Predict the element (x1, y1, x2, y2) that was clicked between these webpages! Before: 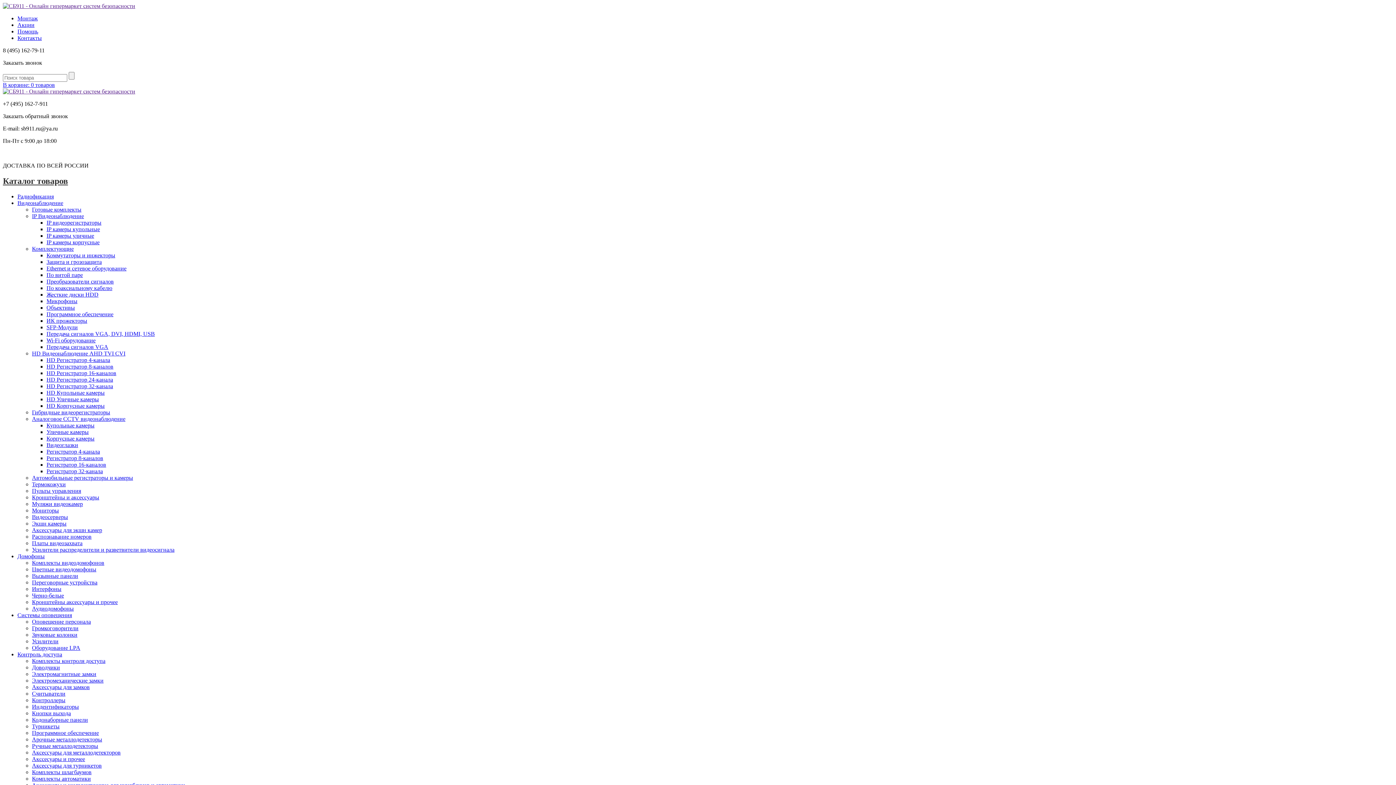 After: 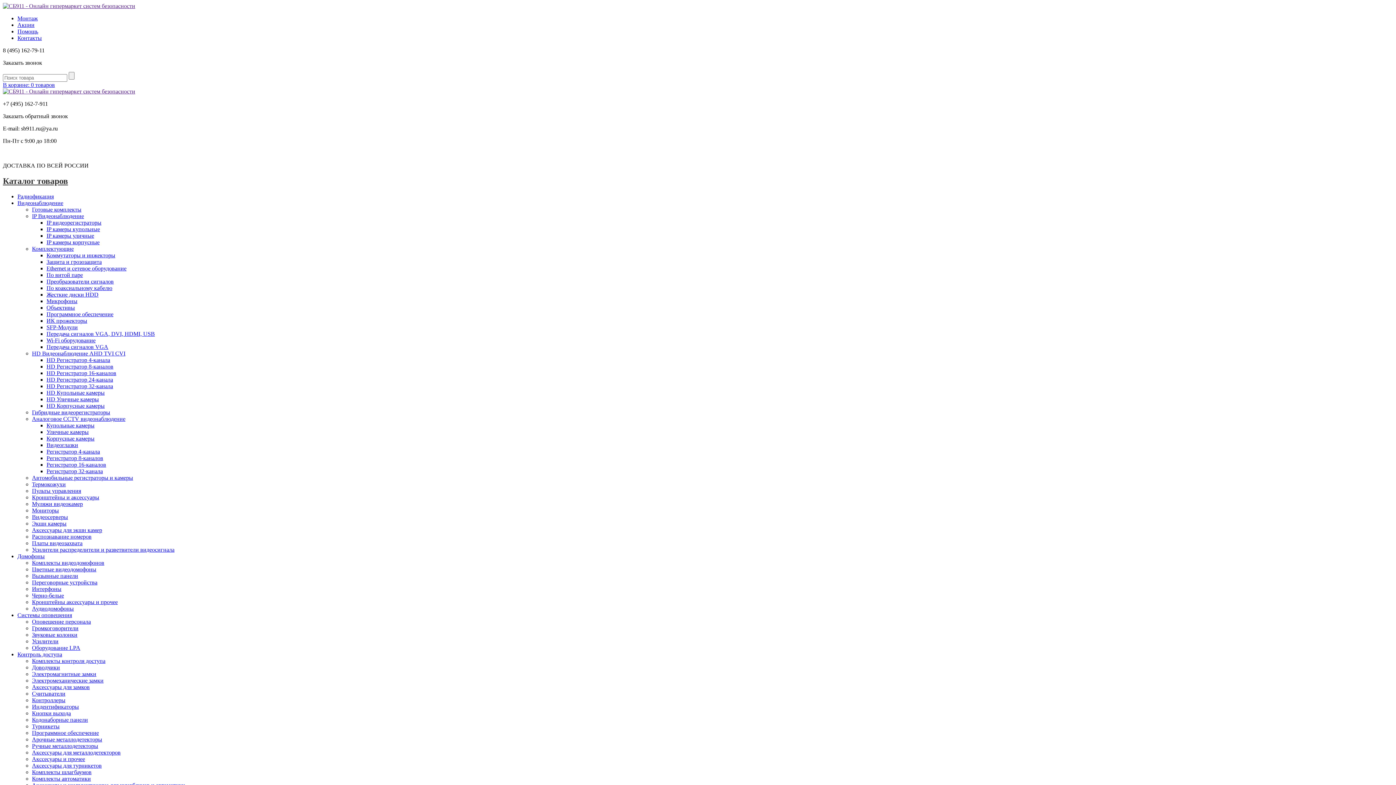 Action: bbox: (46, 239, 99, 245) label: IP камеры корпусные